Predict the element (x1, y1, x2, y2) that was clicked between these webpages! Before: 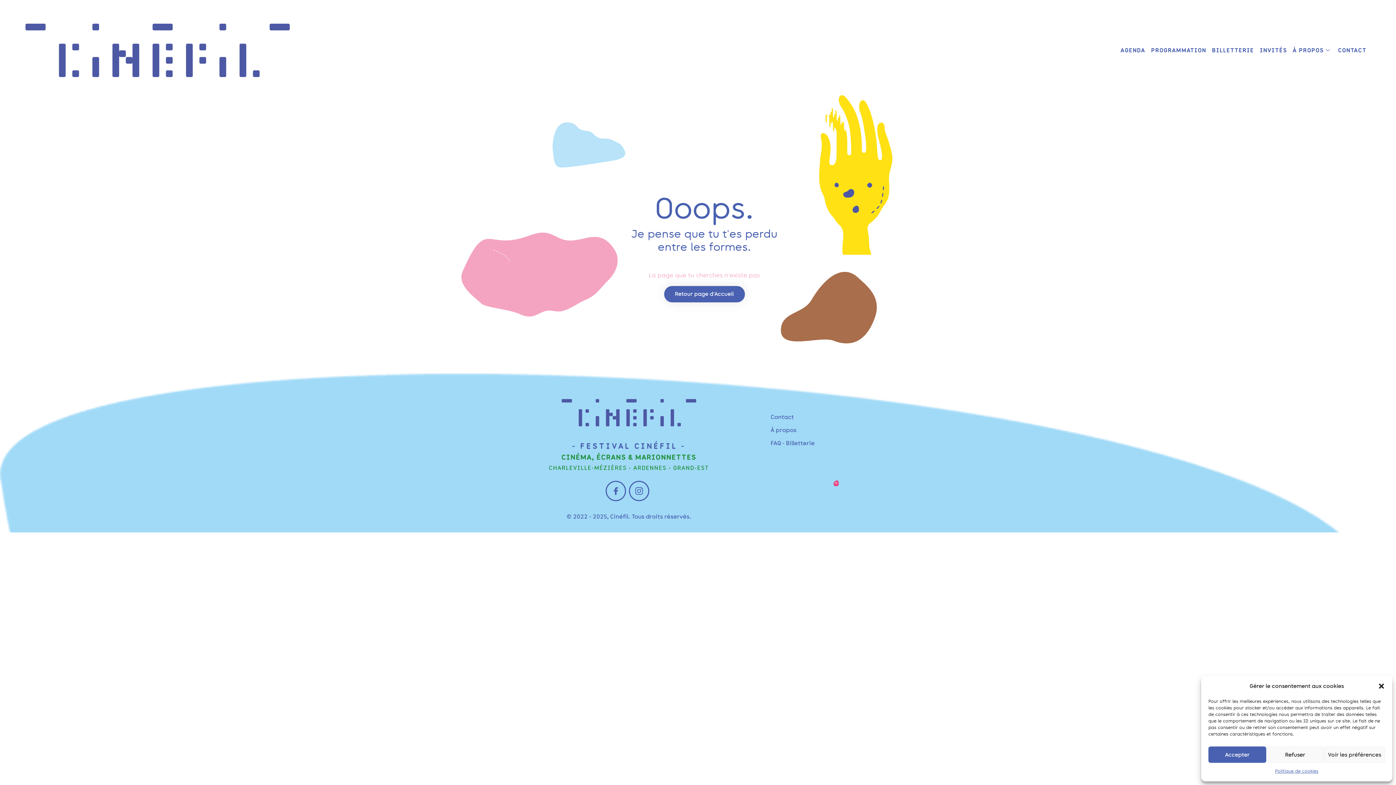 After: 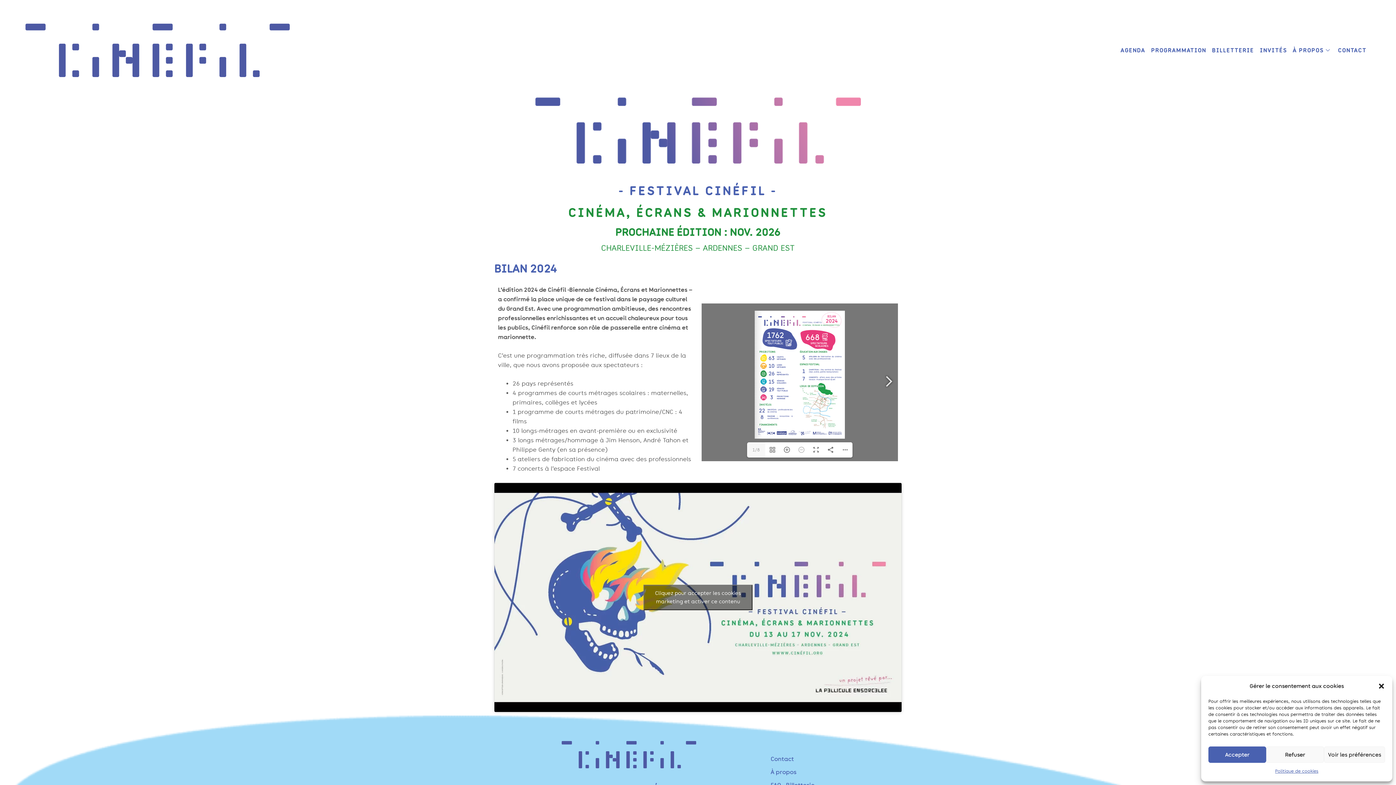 Action: bbox: (664, 286, 744, 302) label: Retour page d'Accueil